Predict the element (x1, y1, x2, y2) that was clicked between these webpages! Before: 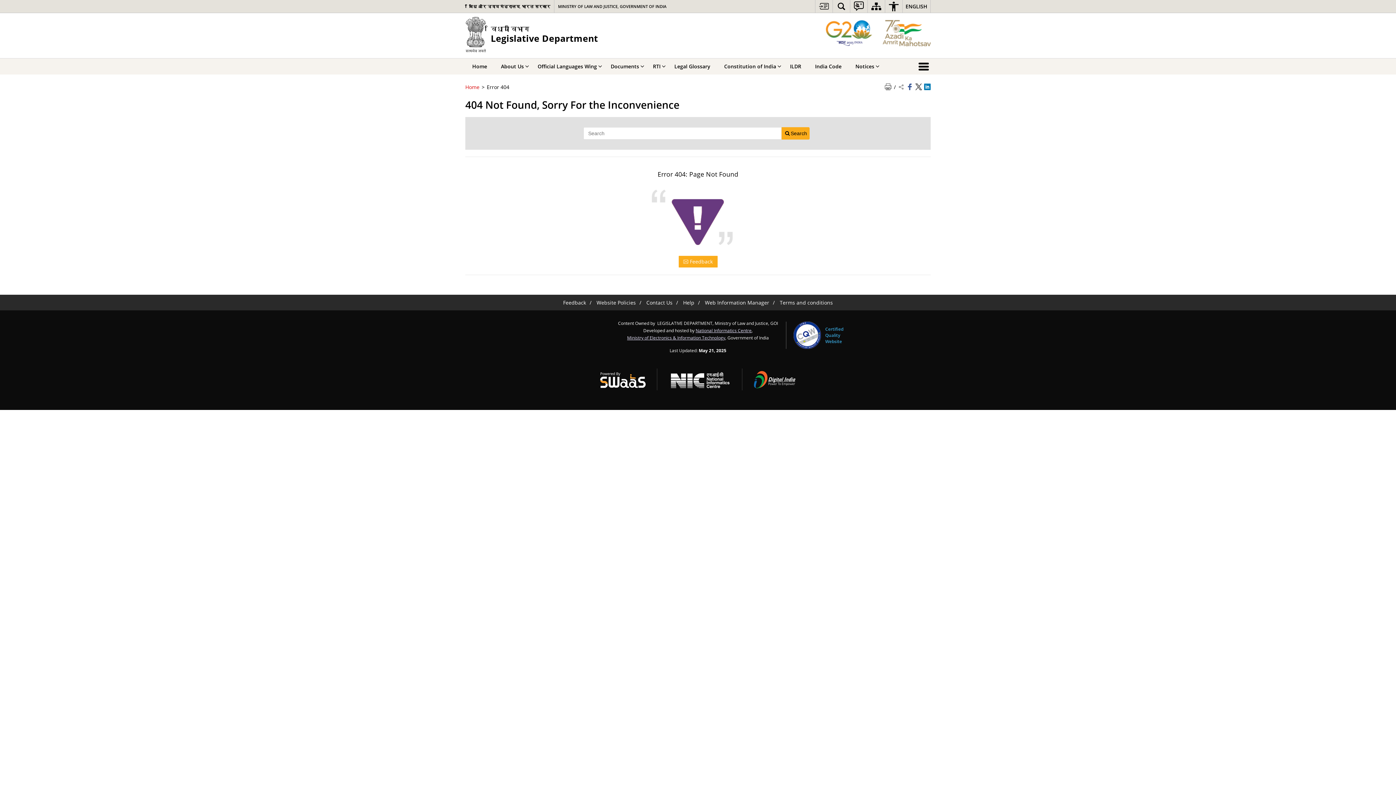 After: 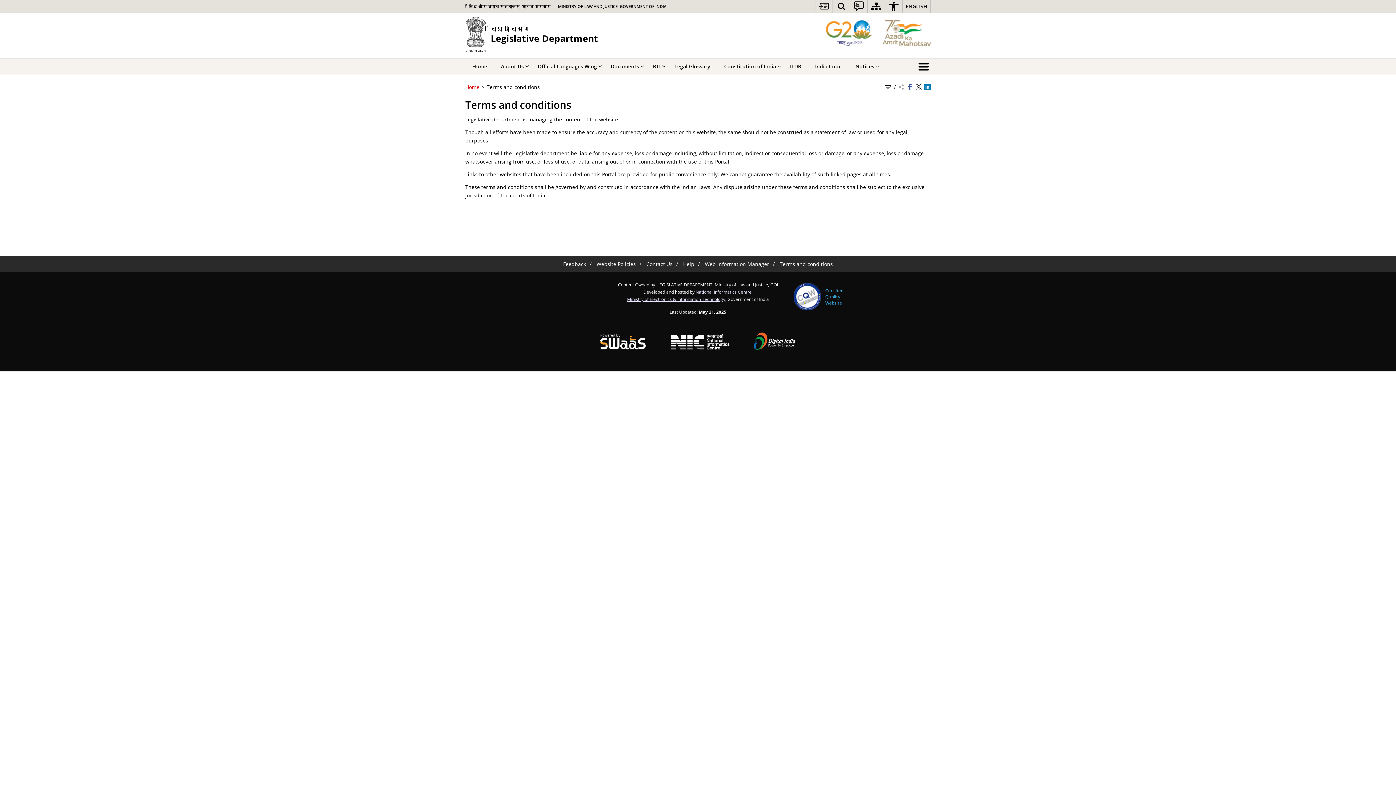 Action: label: Terms and conditions bbox: (780, 299, 833, 306)